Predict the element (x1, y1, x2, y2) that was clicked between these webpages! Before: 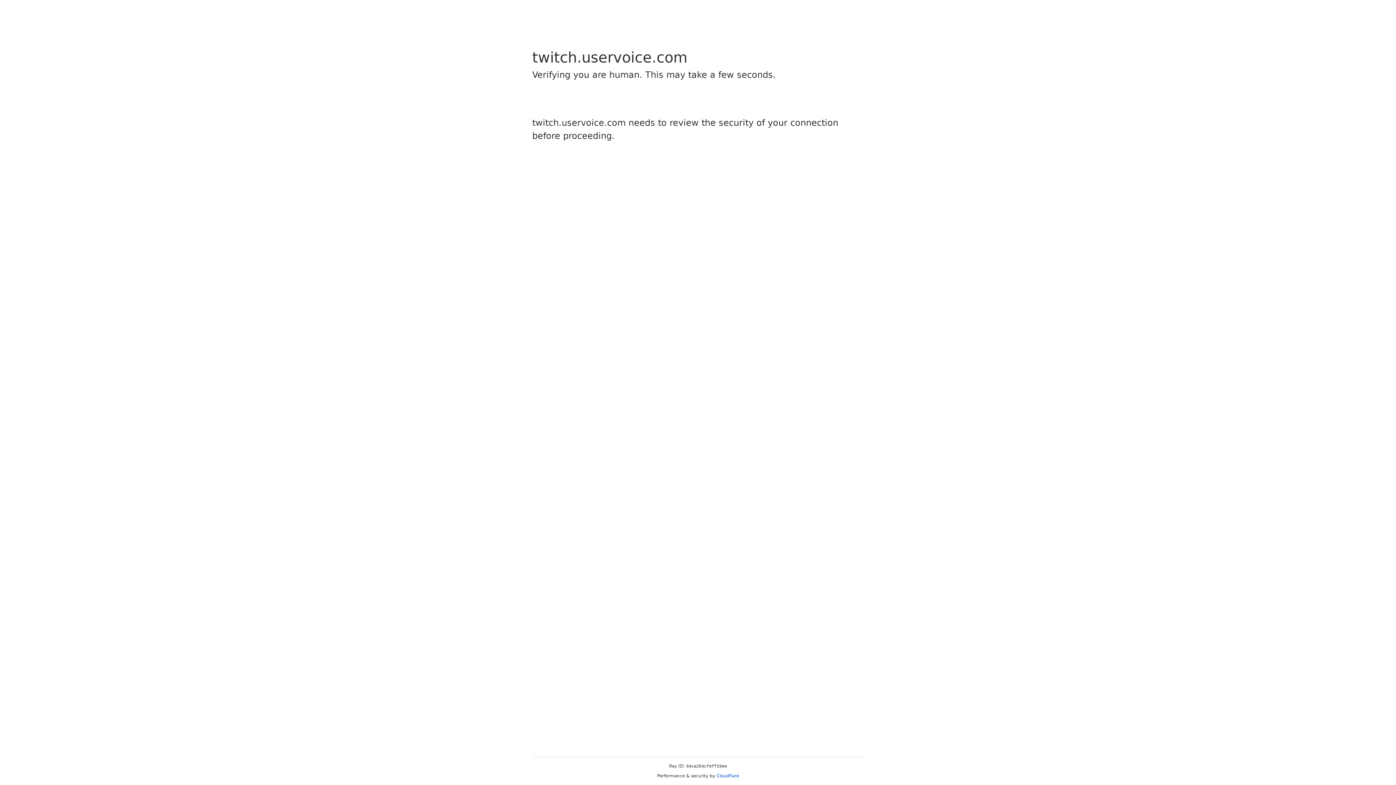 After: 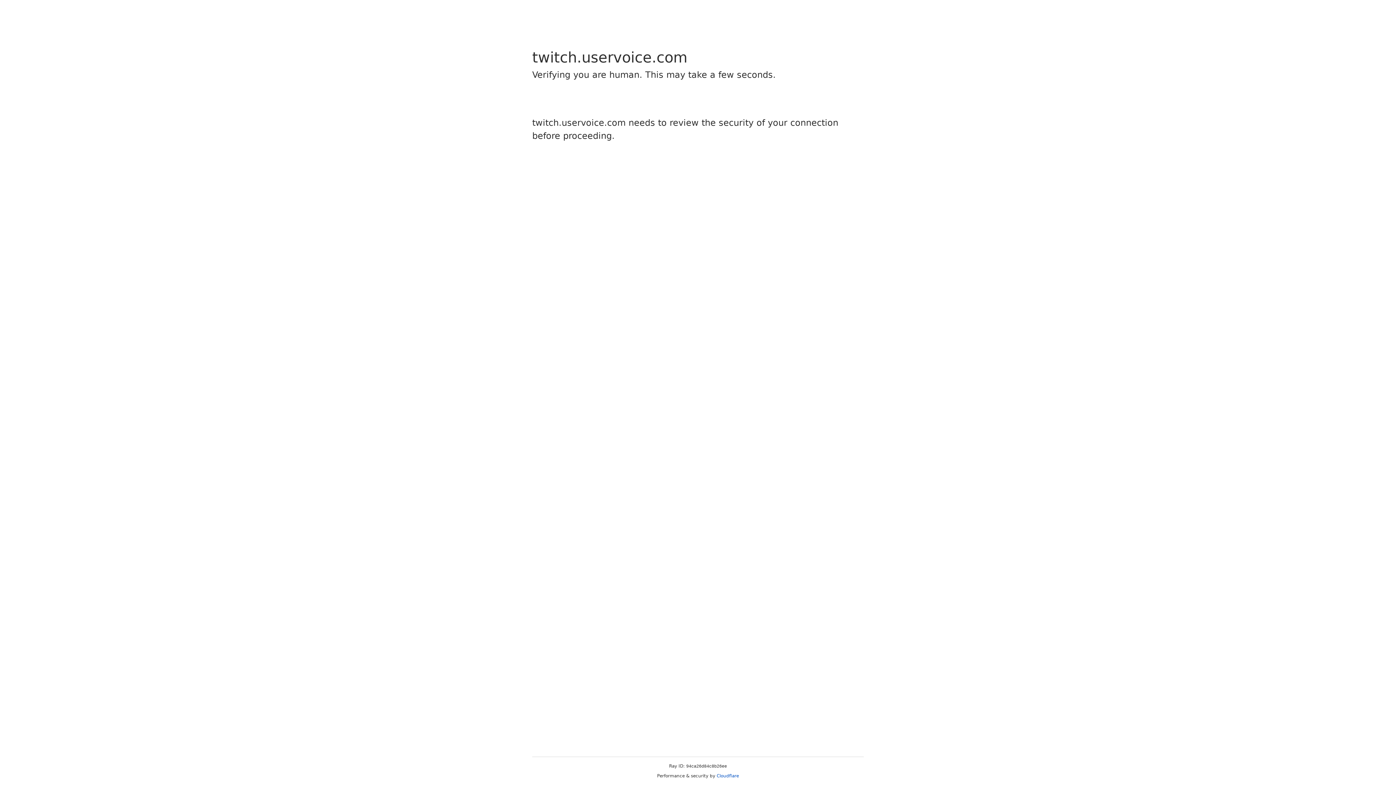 Action: label: Cloudflare bbox: (716, 773, 739, 778)